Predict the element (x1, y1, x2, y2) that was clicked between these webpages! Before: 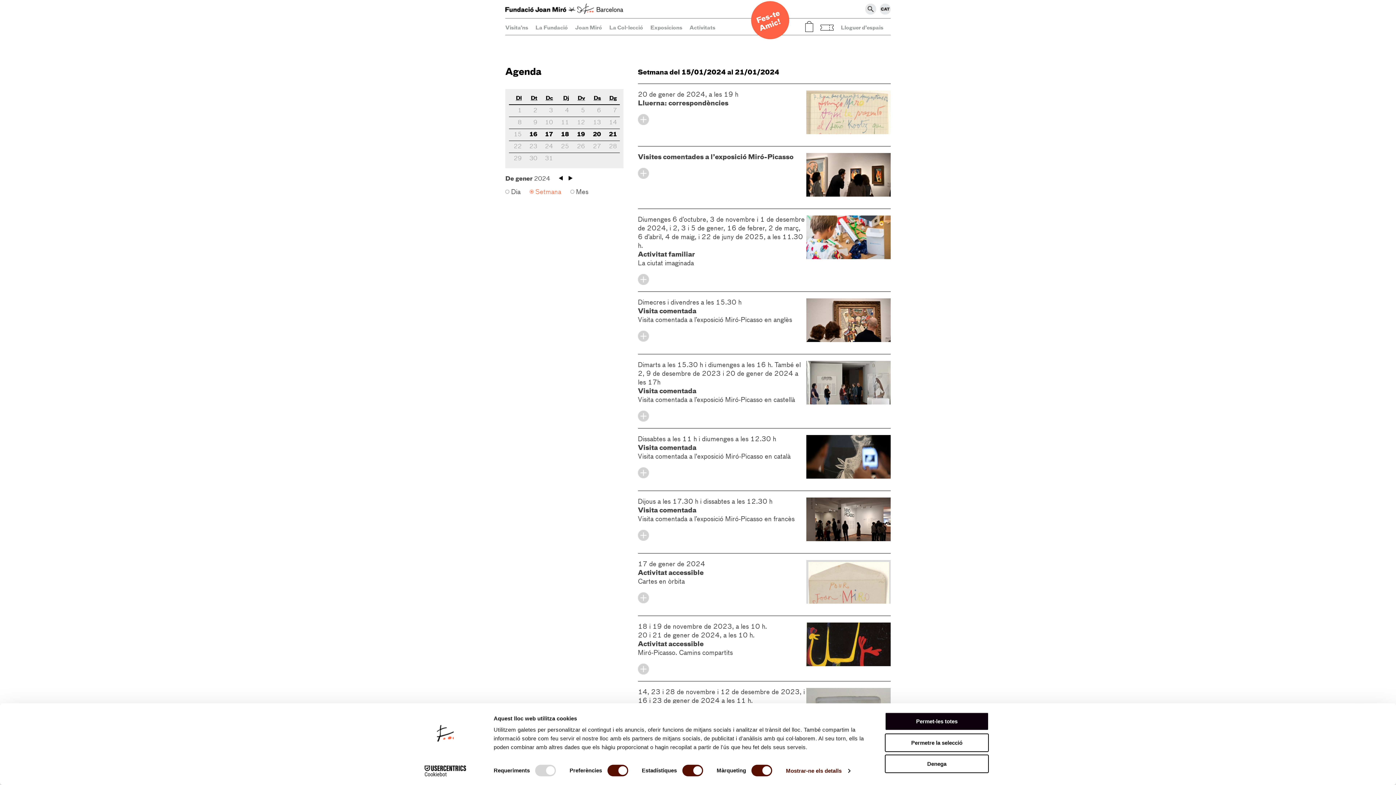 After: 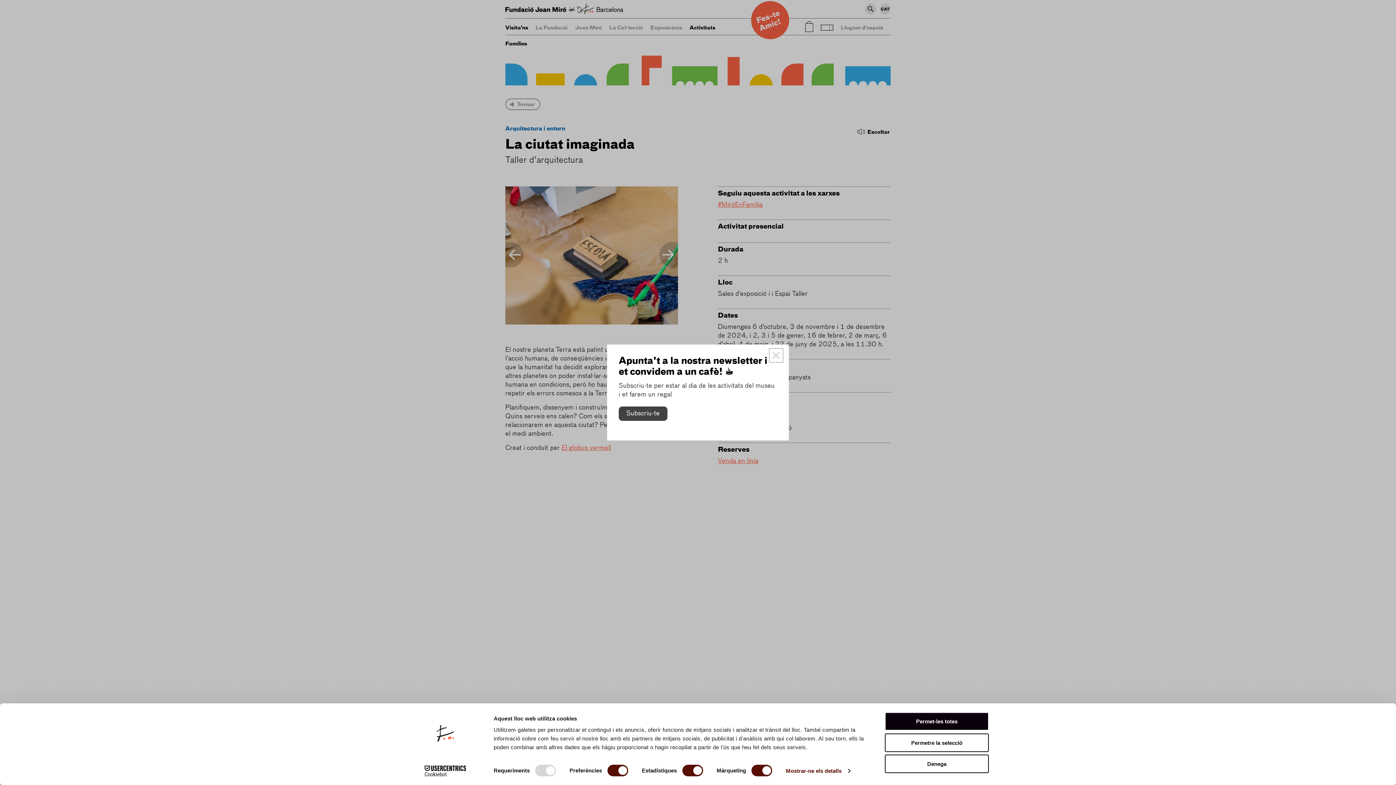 Action: label: Diumenges 6 d’octubre, 3 de novembre i 1 de desembre de 2024, i 2, 3 i 5 de gener, 16 de febrer, 2 de març, 6 d’abril, 4 de maig, i 22 de juny de 2025, a les 11.30 h.

Activitat familiar

La ciutat imaginada

sobre "La ciutat imaginada" bbox: (638, 215, 890, 285)